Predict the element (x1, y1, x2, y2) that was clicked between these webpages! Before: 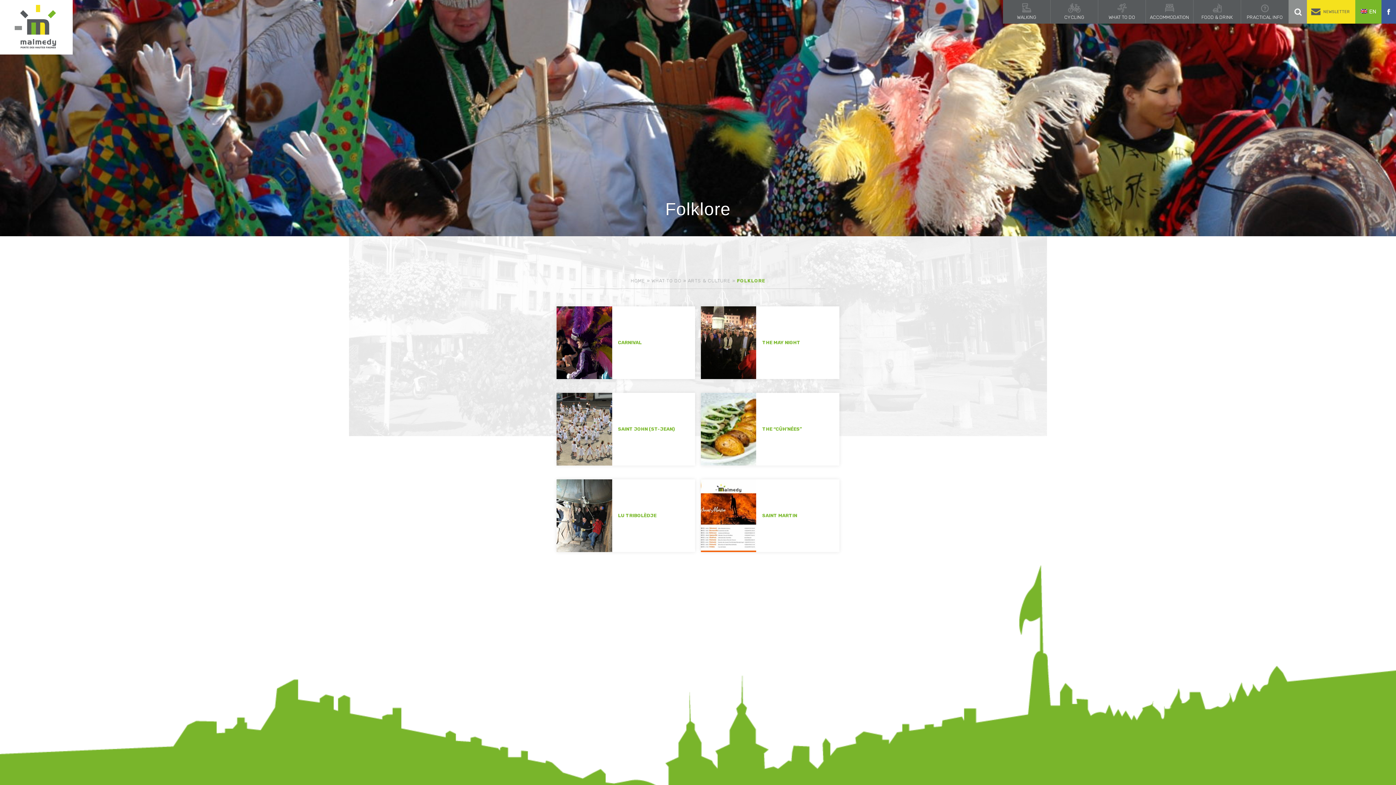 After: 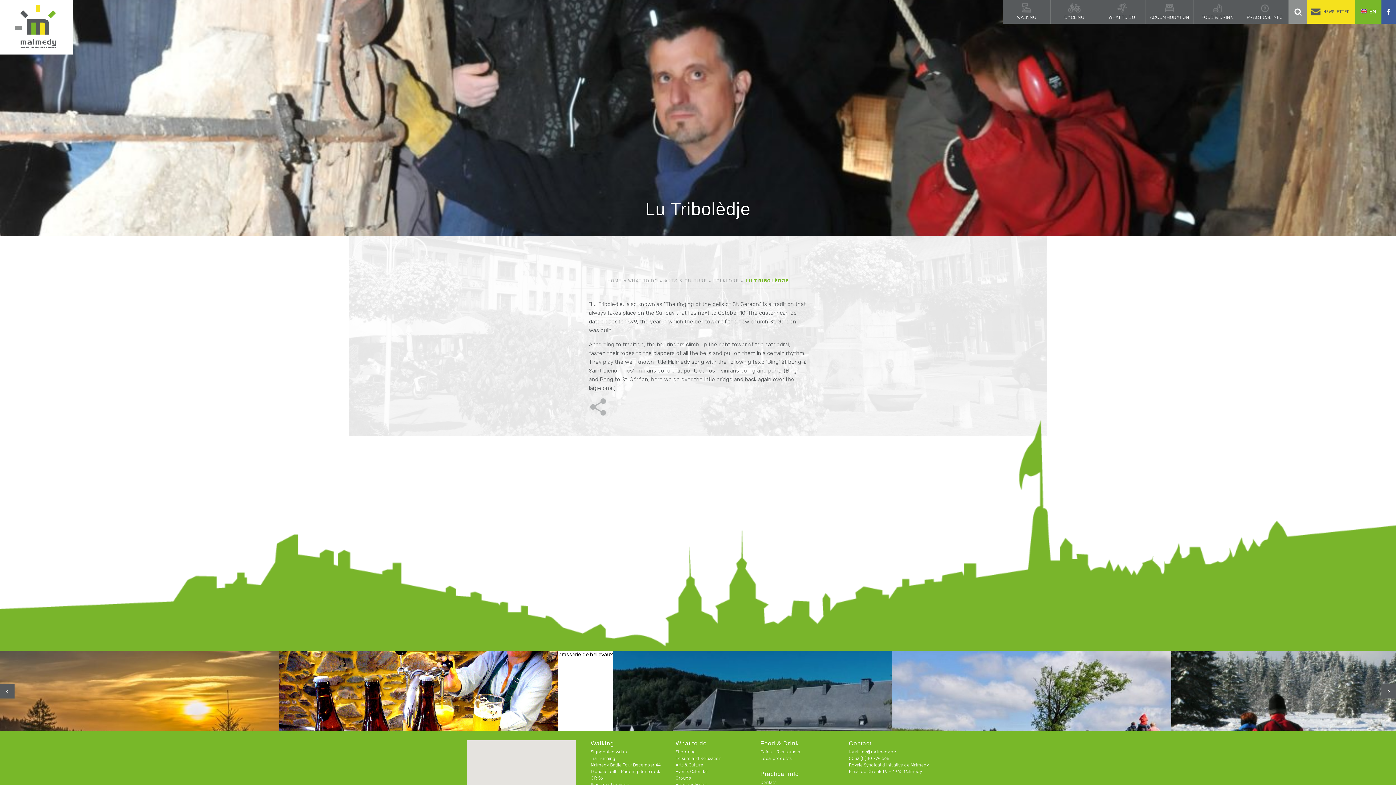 Action: label: LU TRIBOLÈDJE bbox: (556, 479, 695, 552)